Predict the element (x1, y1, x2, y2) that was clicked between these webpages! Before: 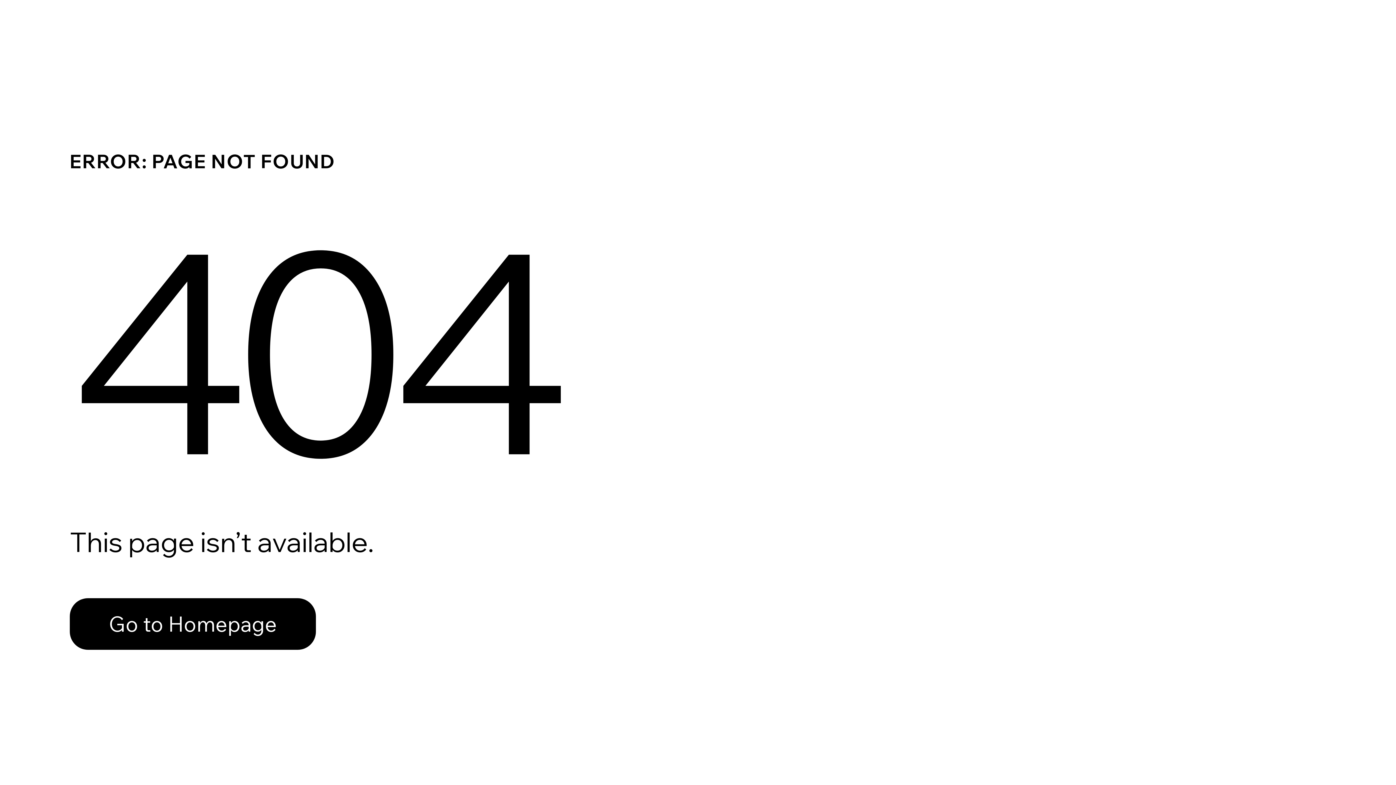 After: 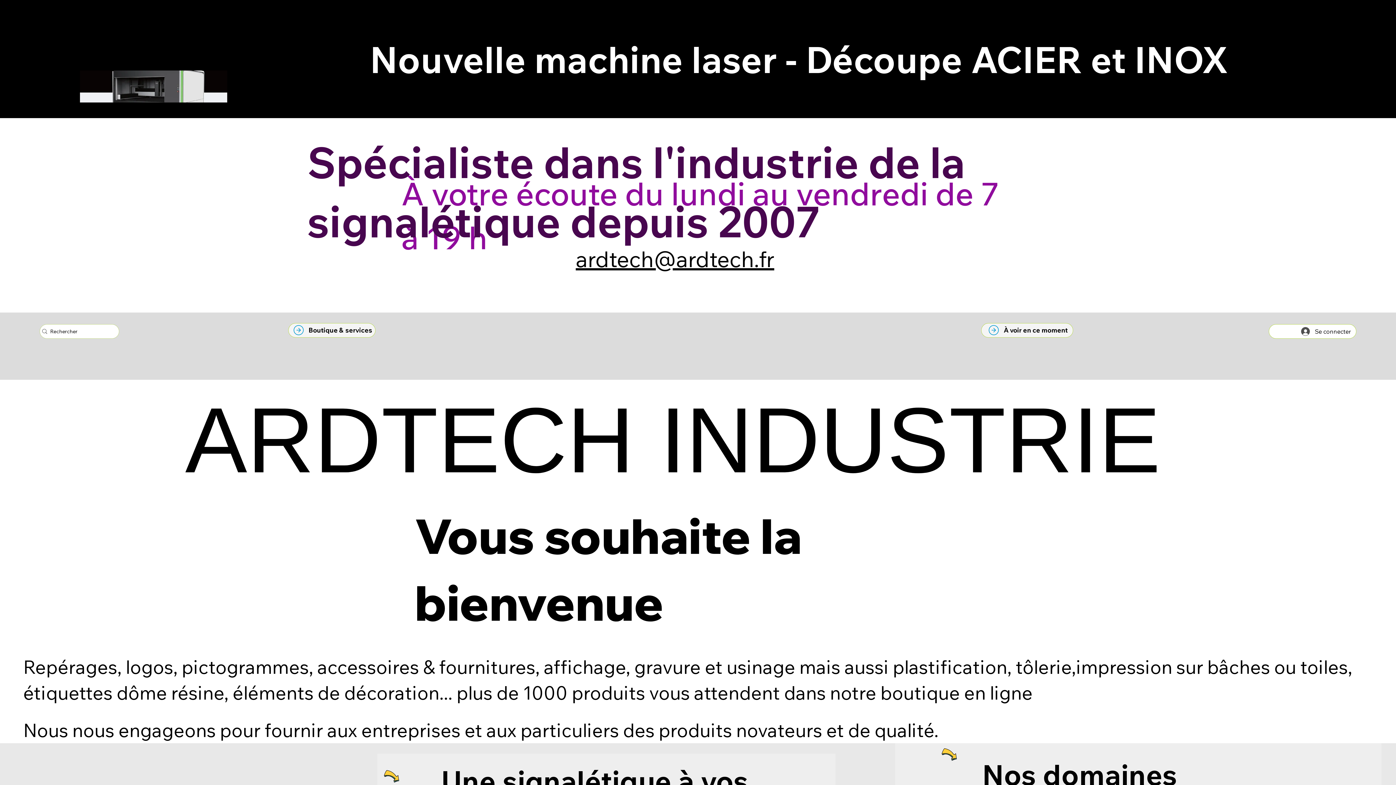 Action: label: Go to Homepage bbox: (69, 582, 768, 659)